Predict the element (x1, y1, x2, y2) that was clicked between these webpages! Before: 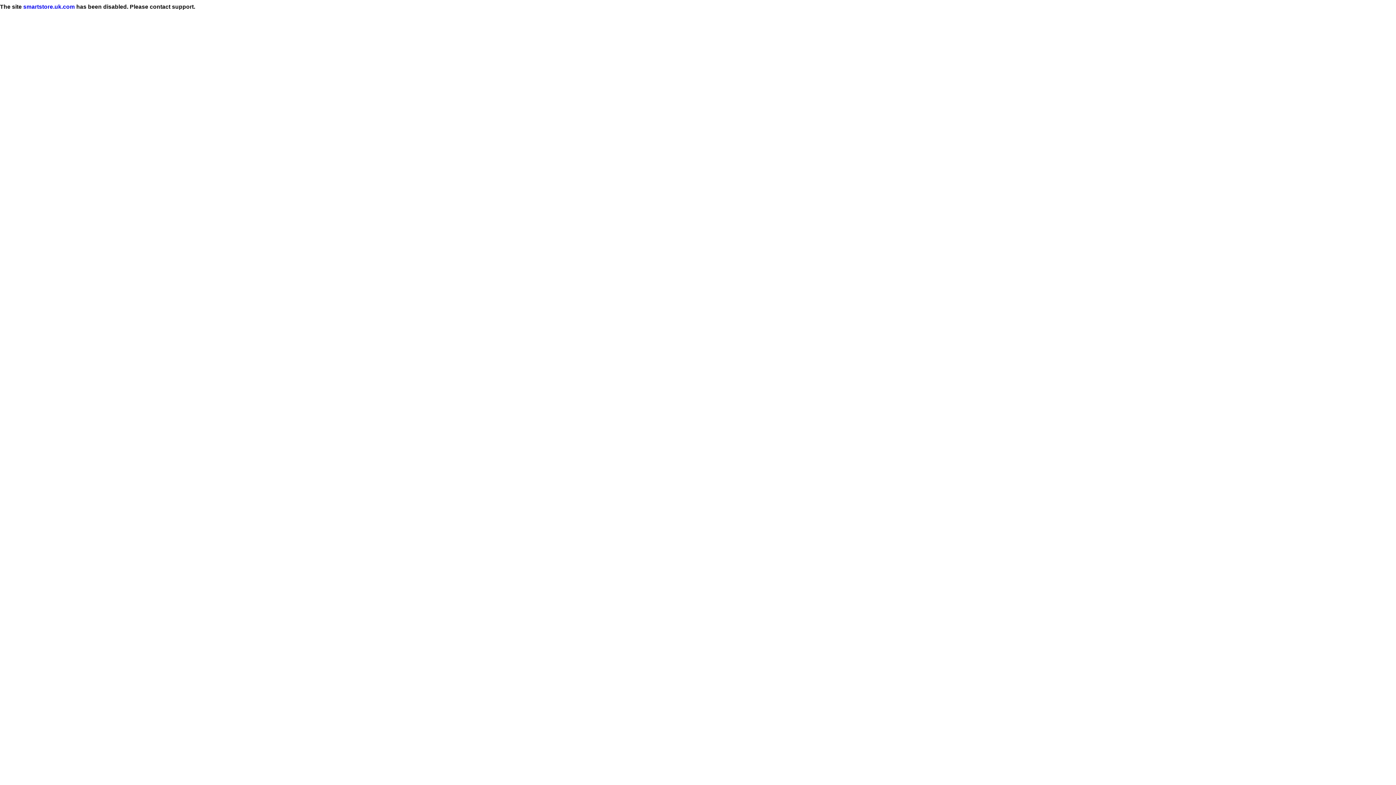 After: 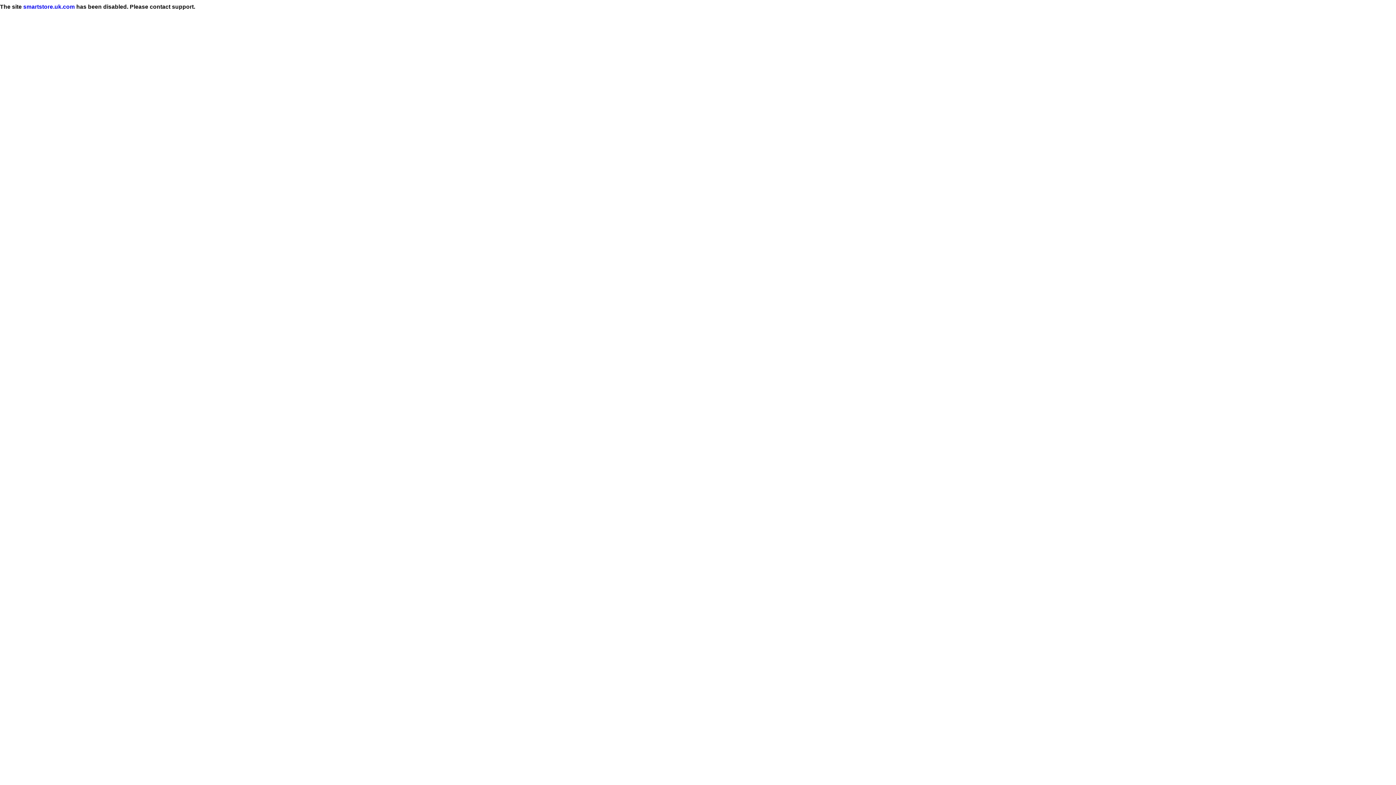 Action: label: smartstore.uk.com bbox: (23, 3, 74, 9)